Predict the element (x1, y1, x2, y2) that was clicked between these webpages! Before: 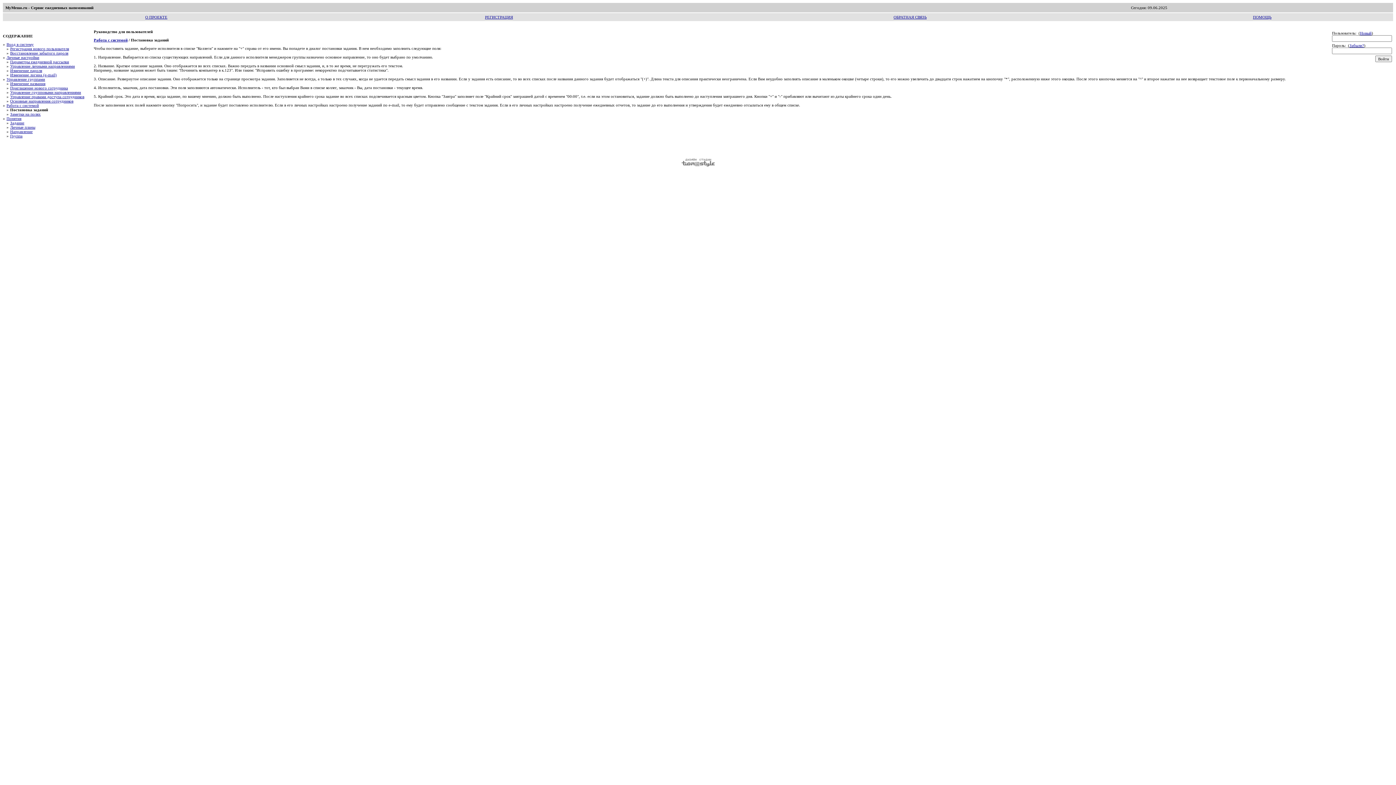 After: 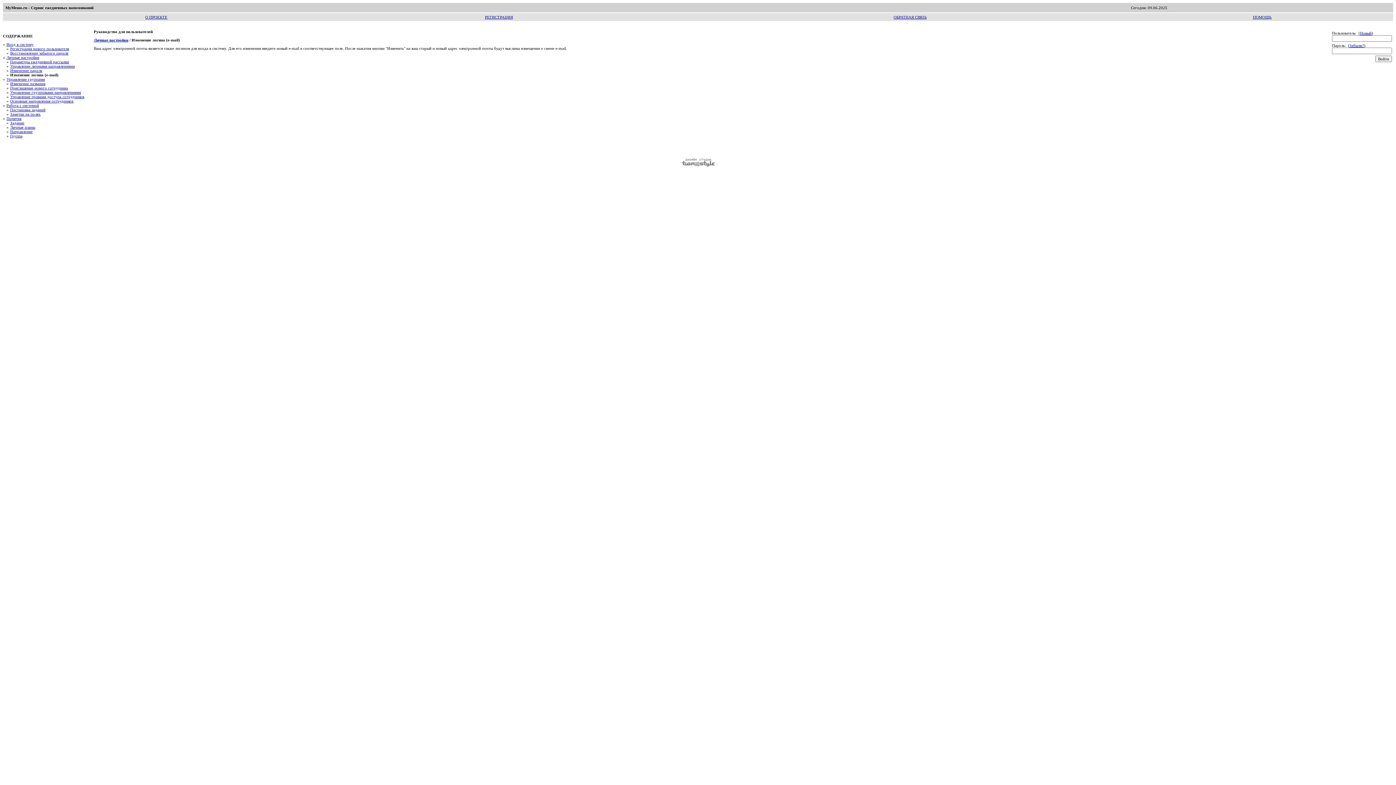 Action: bbox: (10, 72, 56, 77) label: Изменение логина (e-mail)